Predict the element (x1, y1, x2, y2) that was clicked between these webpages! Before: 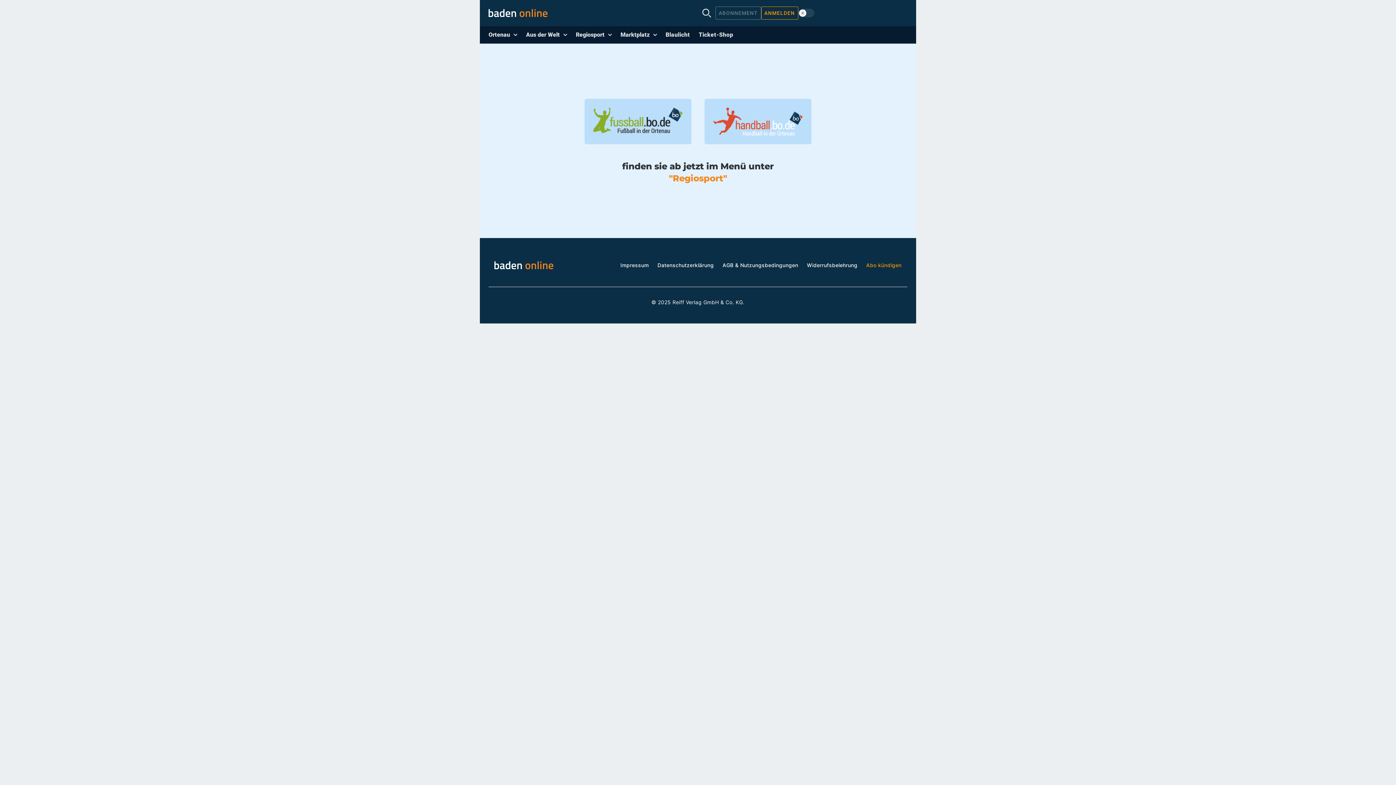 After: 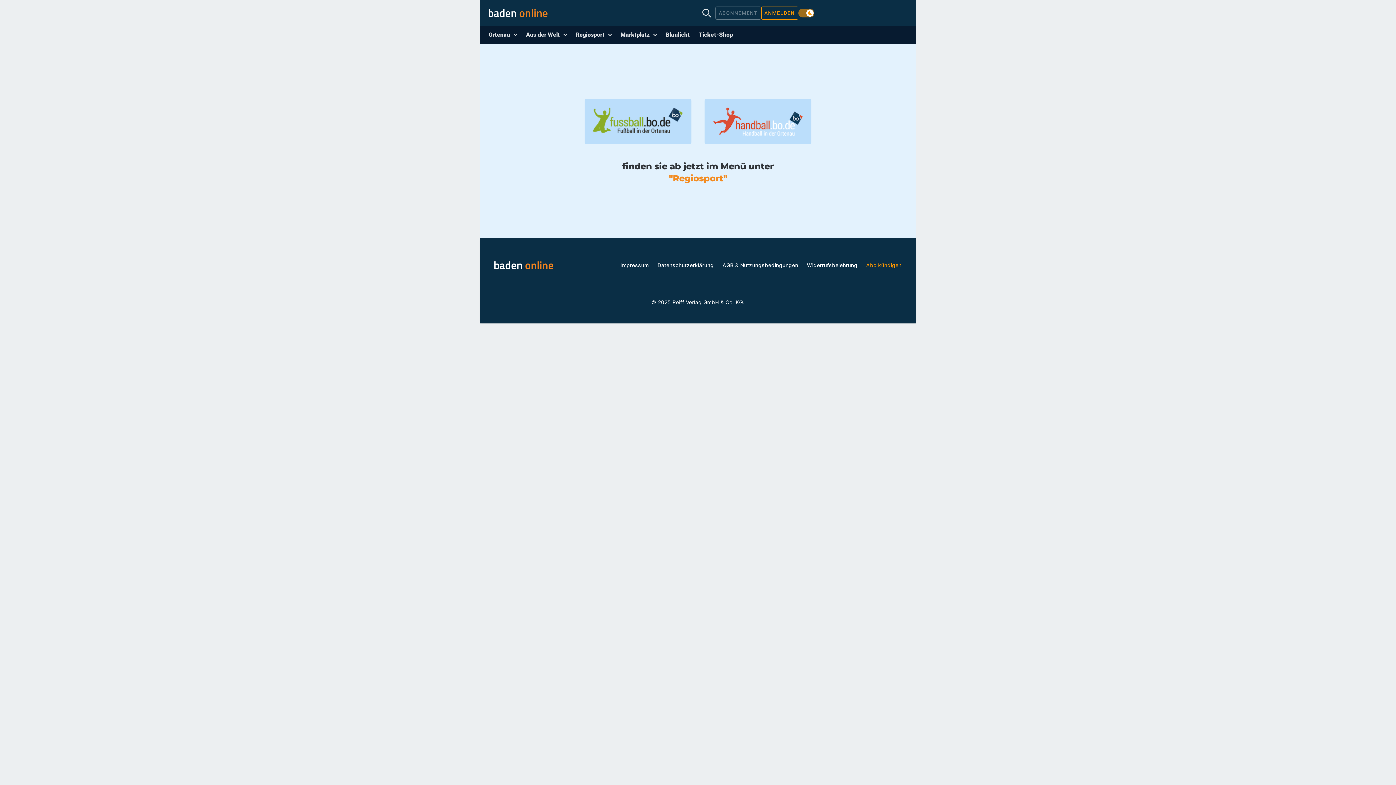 Action: bbox: (798, 8, 814, 17) label: Use setting